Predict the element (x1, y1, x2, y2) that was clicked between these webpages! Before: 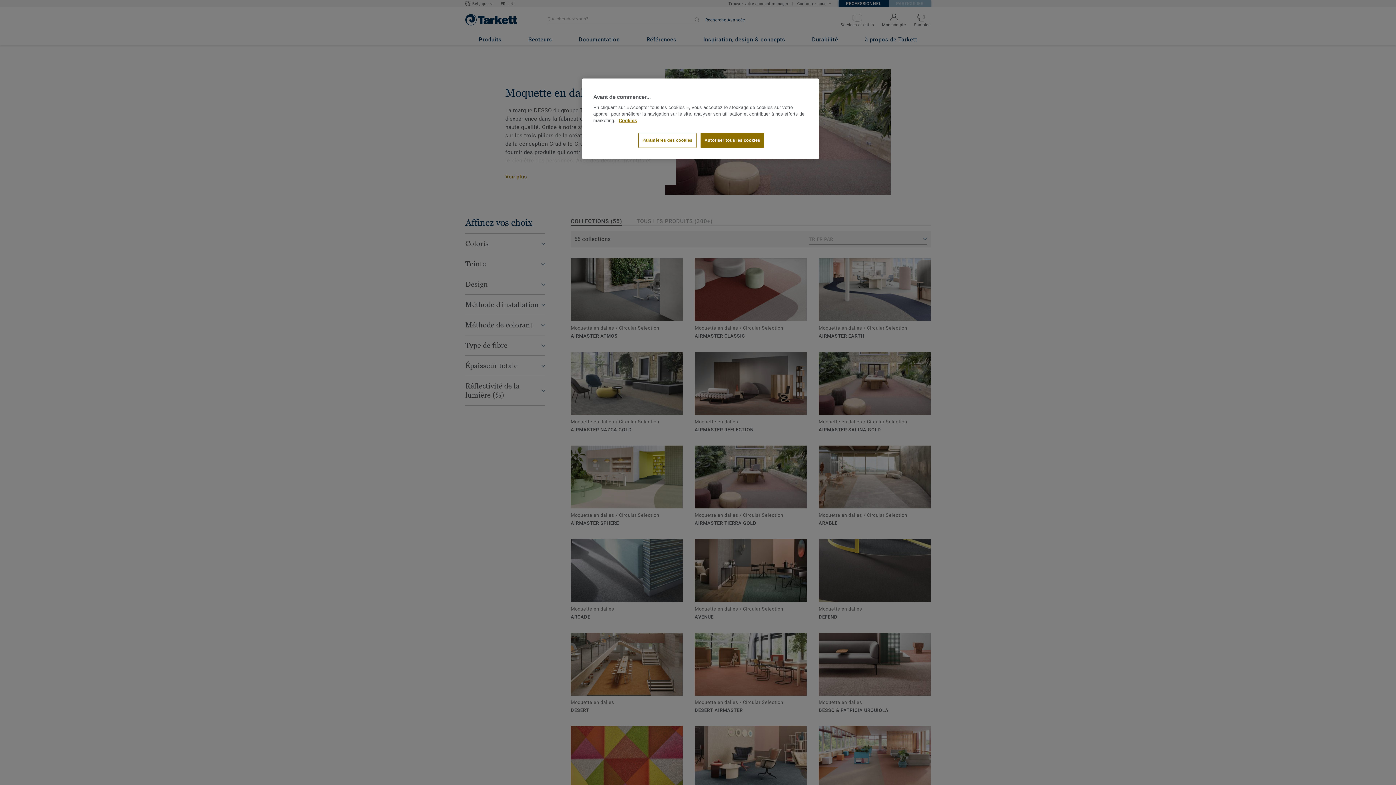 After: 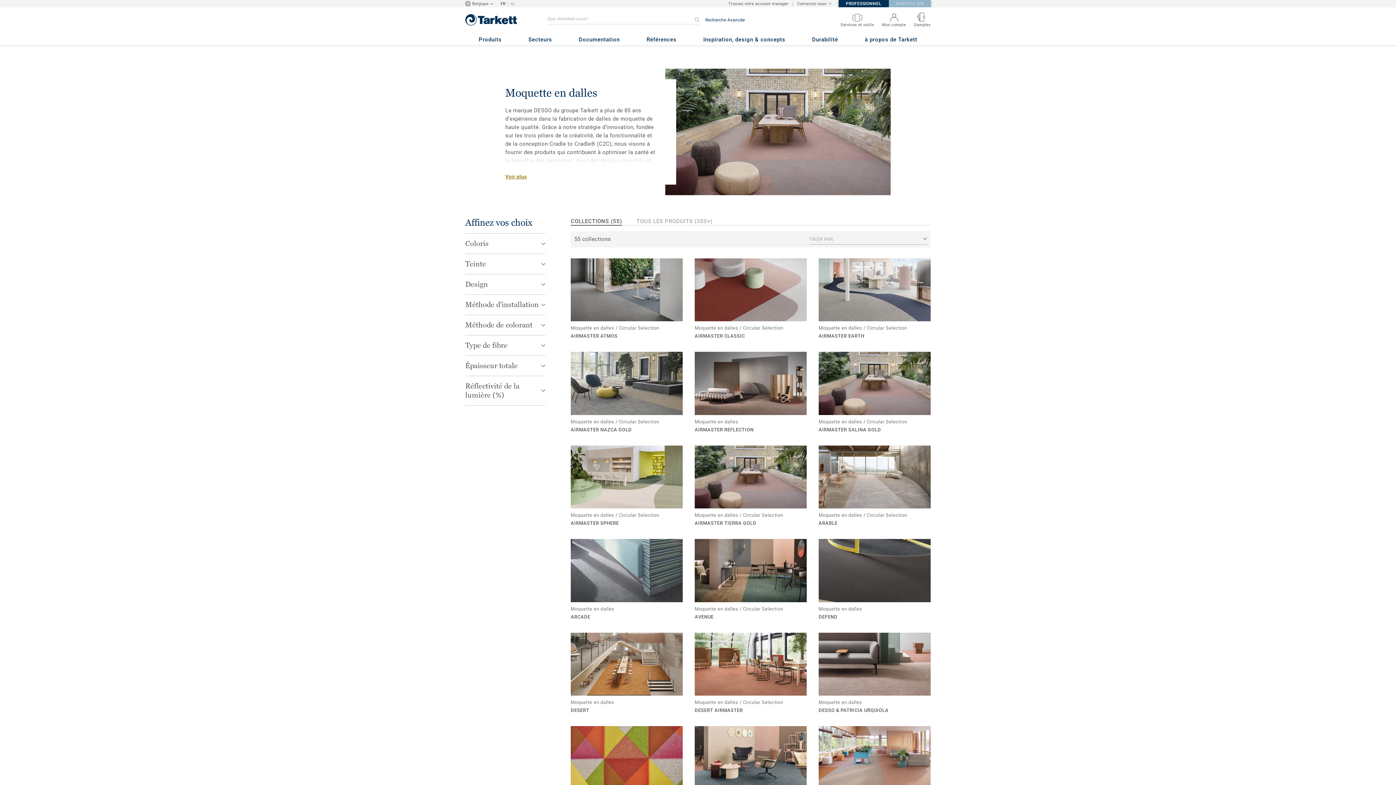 Action: label: Autoriser tous les cookies bbox: (700, 133, 764, 148)